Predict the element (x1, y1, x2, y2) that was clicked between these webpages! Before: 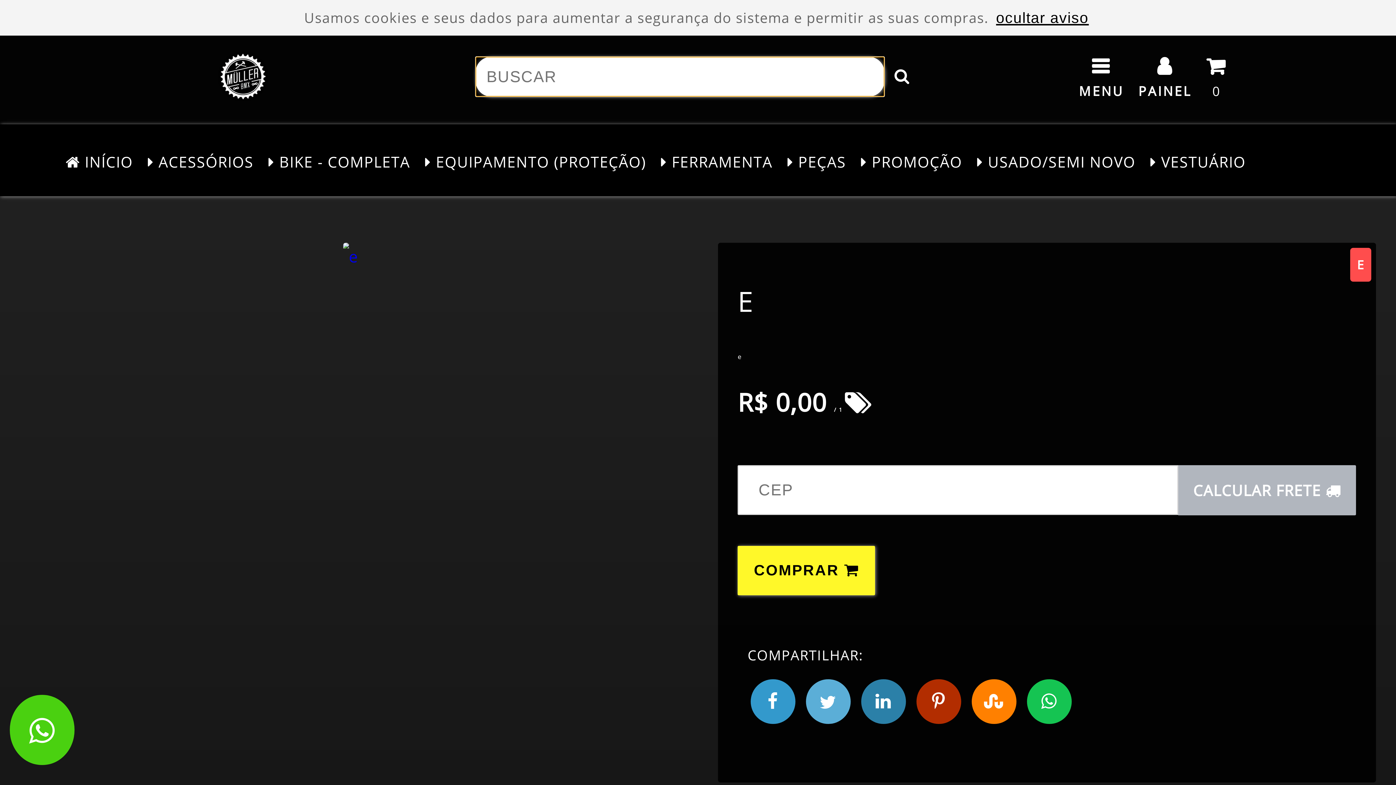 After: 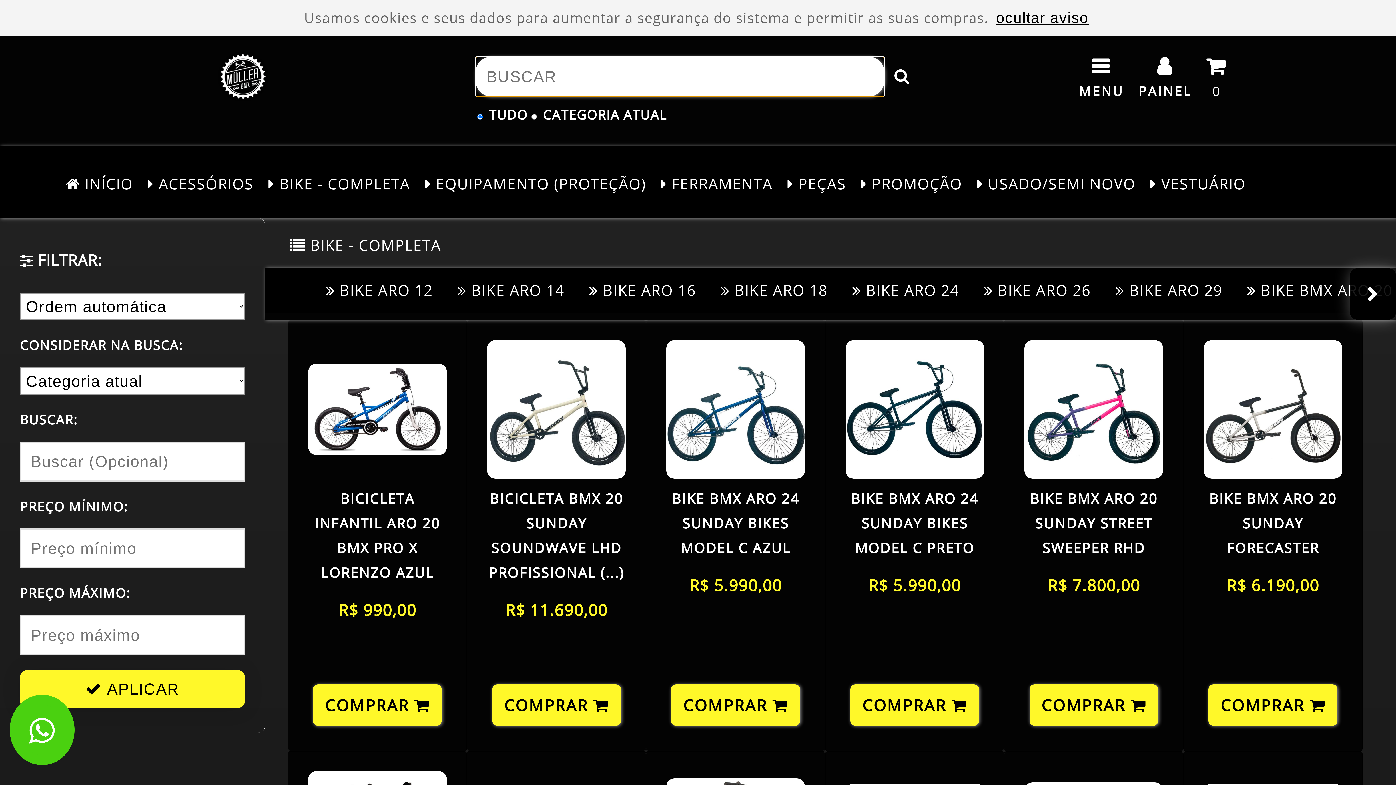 Action: bbox: (268, 151, 410, 171) label:  BIKE - COMPLETA